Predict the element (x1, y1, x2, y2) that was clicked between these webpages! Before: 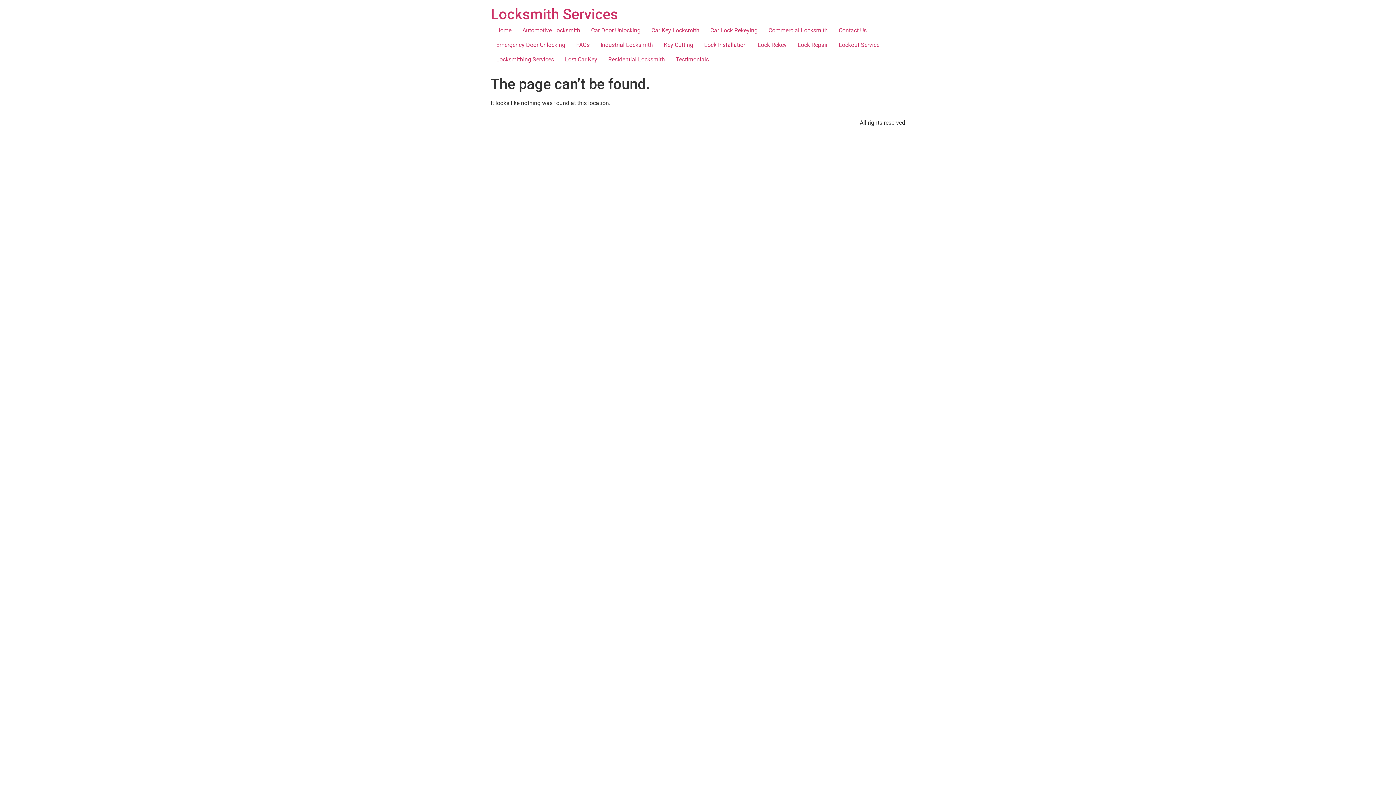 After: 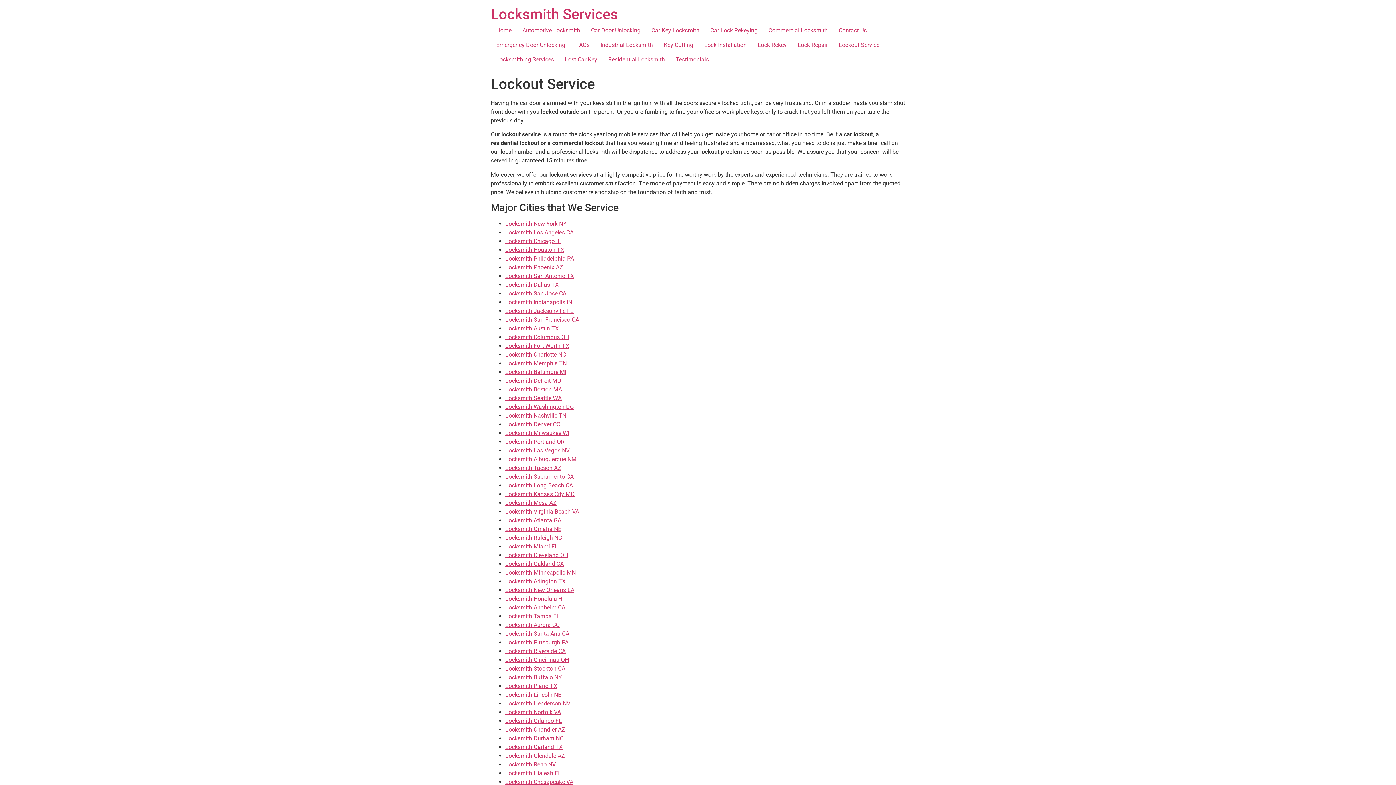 Action: bbox: (833, 37, 885, 52) label: Lockout Service